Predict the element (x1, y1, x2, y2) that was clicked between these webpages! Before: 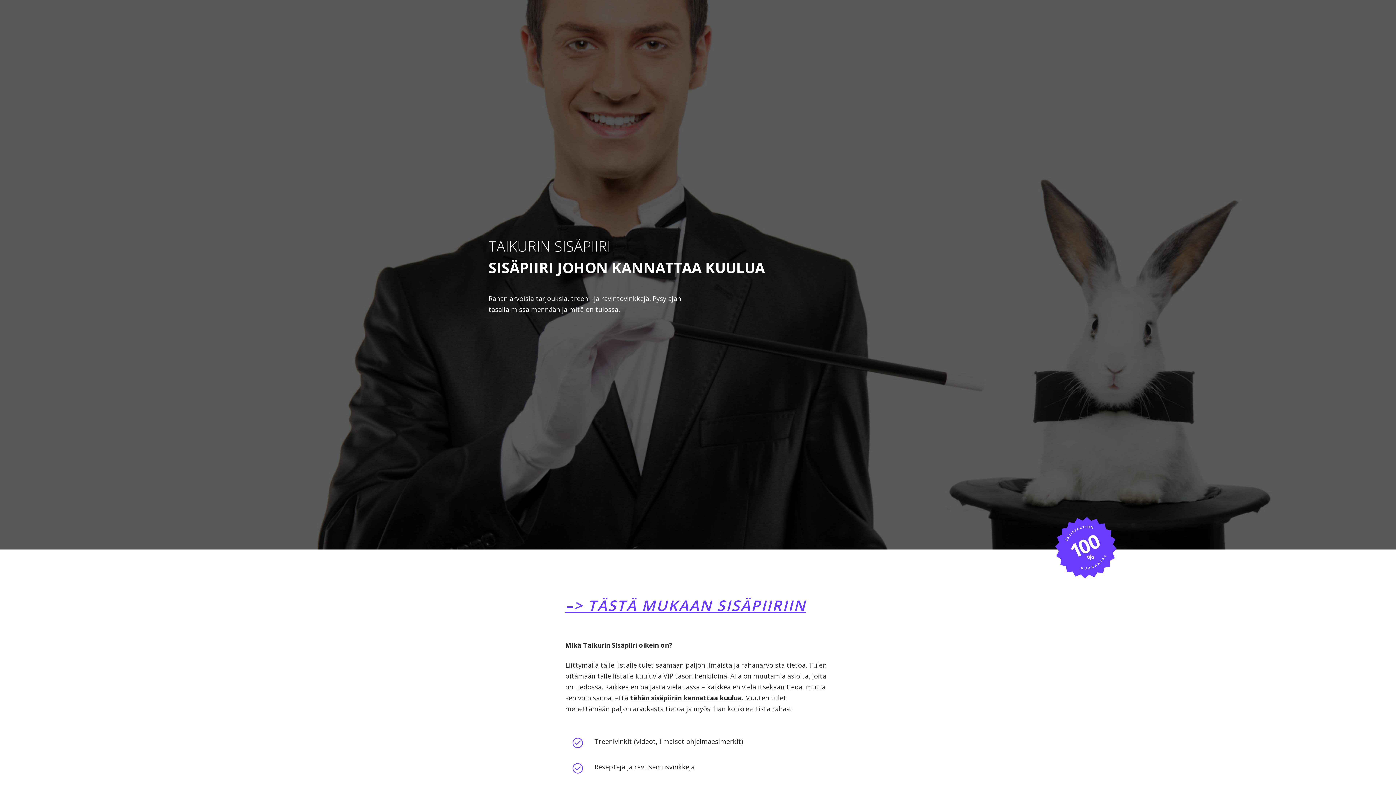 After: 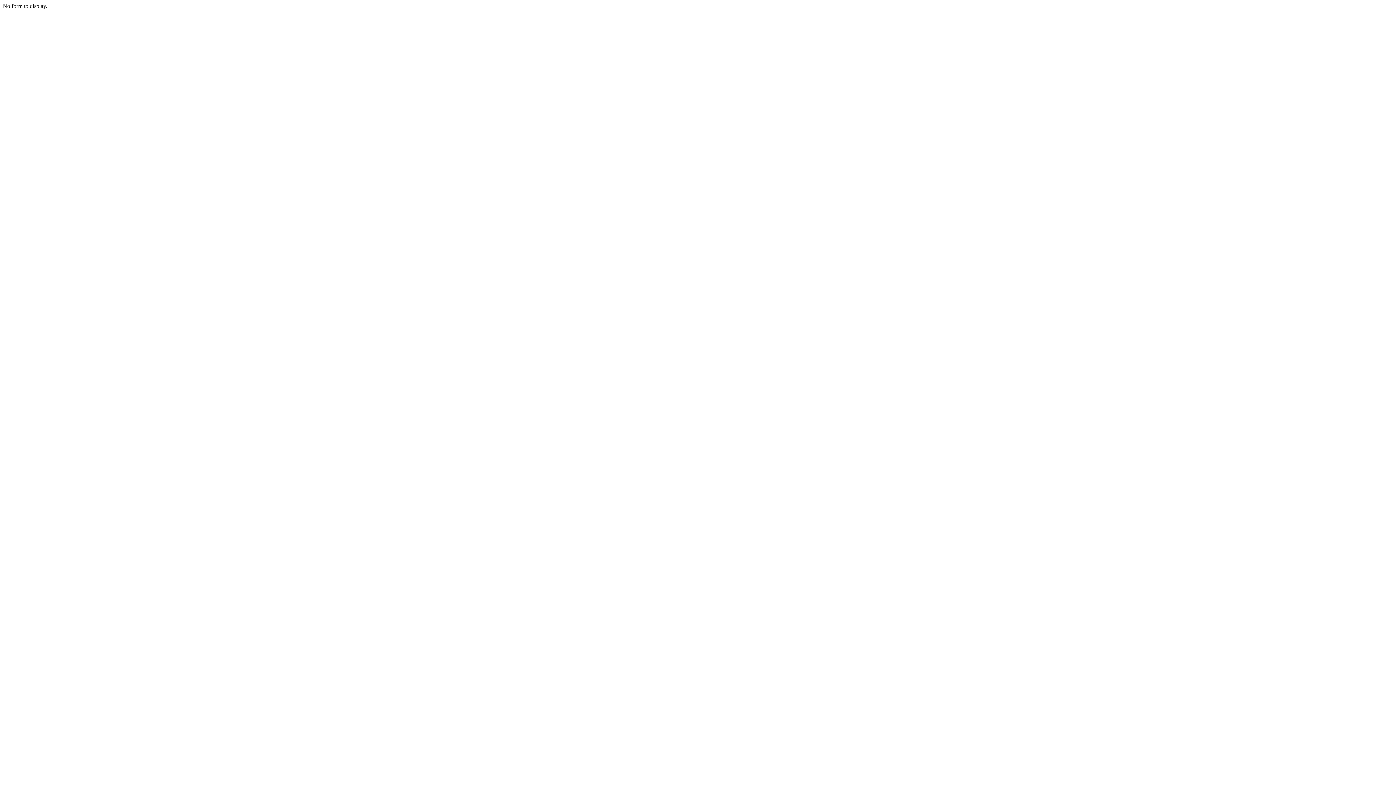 Action: label: TÄSTÄ MUKAAN SISÄPIIRIIN bbox: (588, 595, 806, 615)